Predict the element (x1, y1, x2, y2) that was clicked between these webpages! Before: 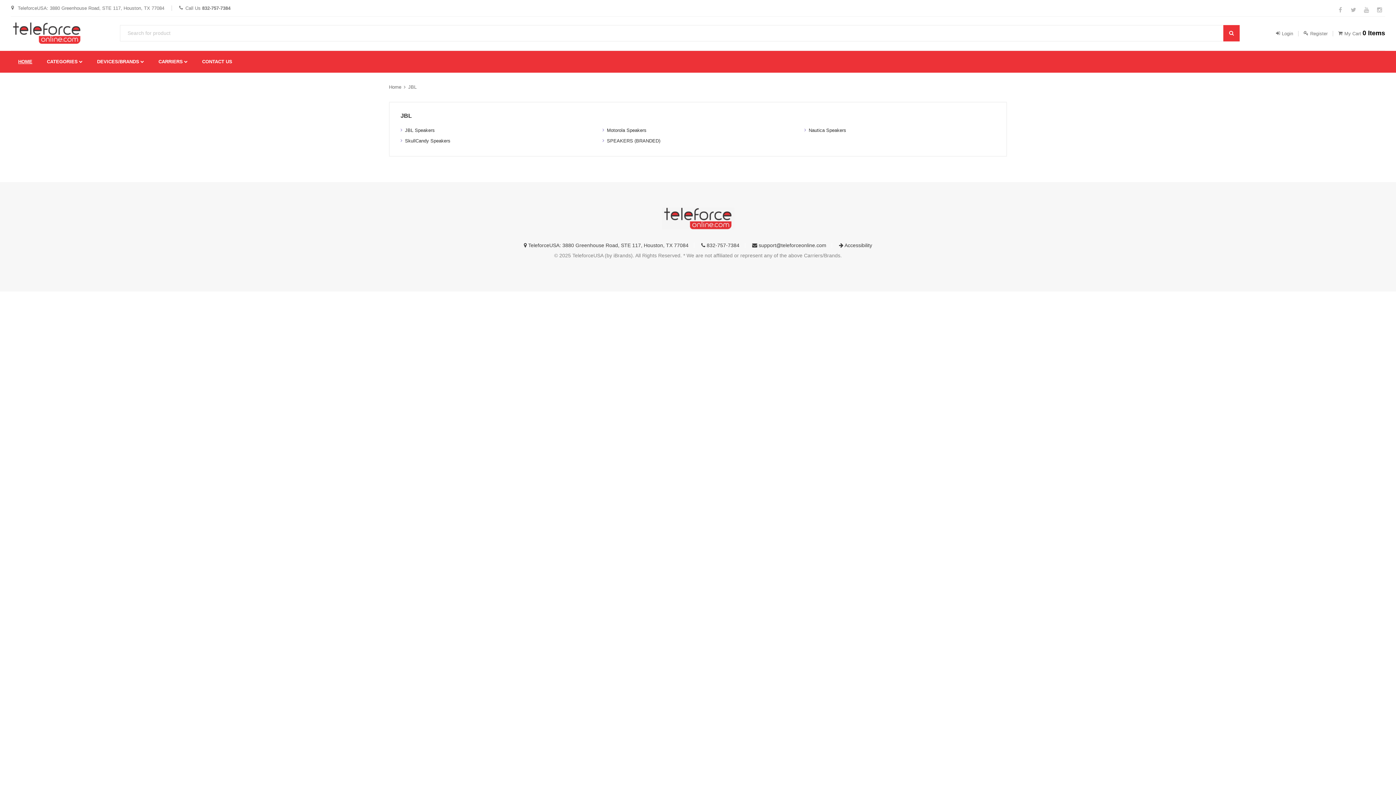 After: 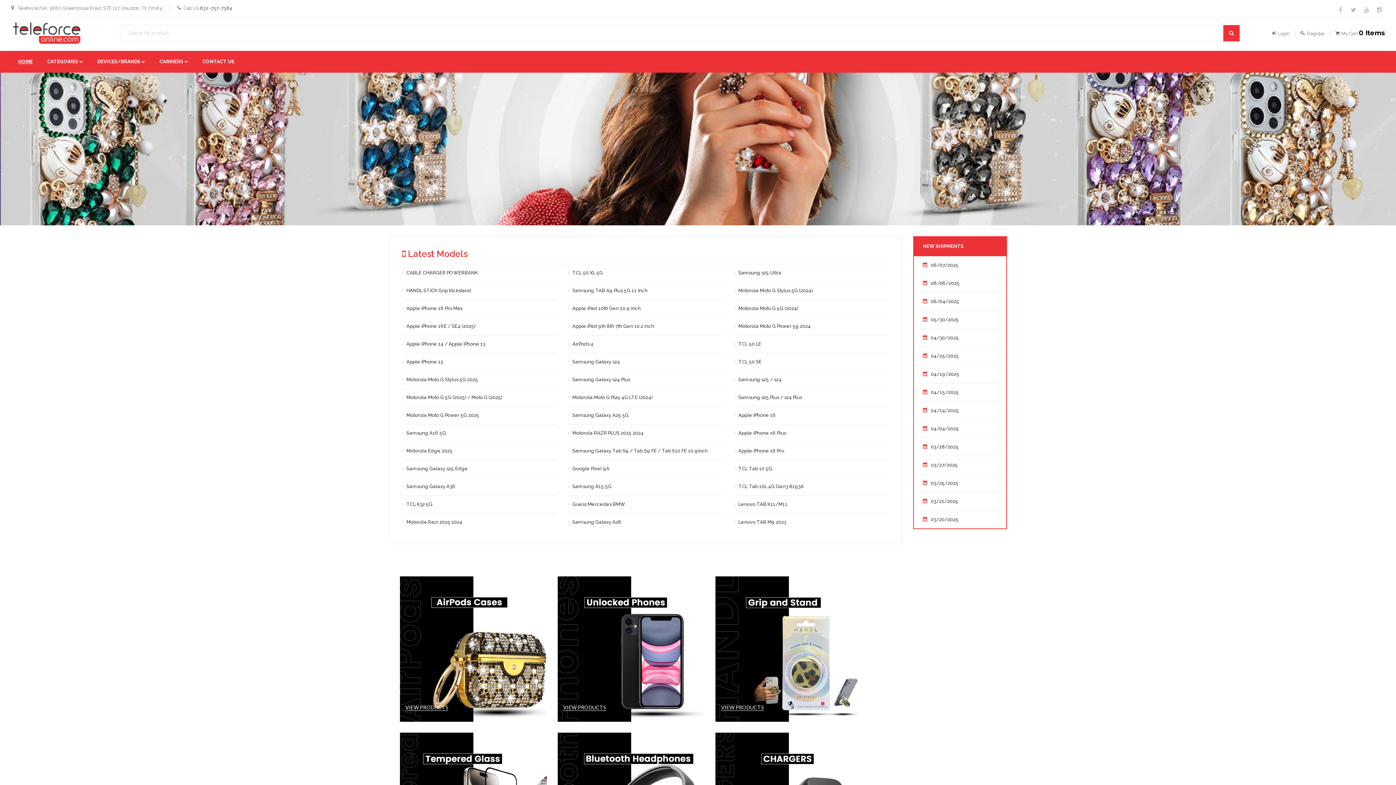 Action: label: JBL bbox: (408, 81, 416, 92)